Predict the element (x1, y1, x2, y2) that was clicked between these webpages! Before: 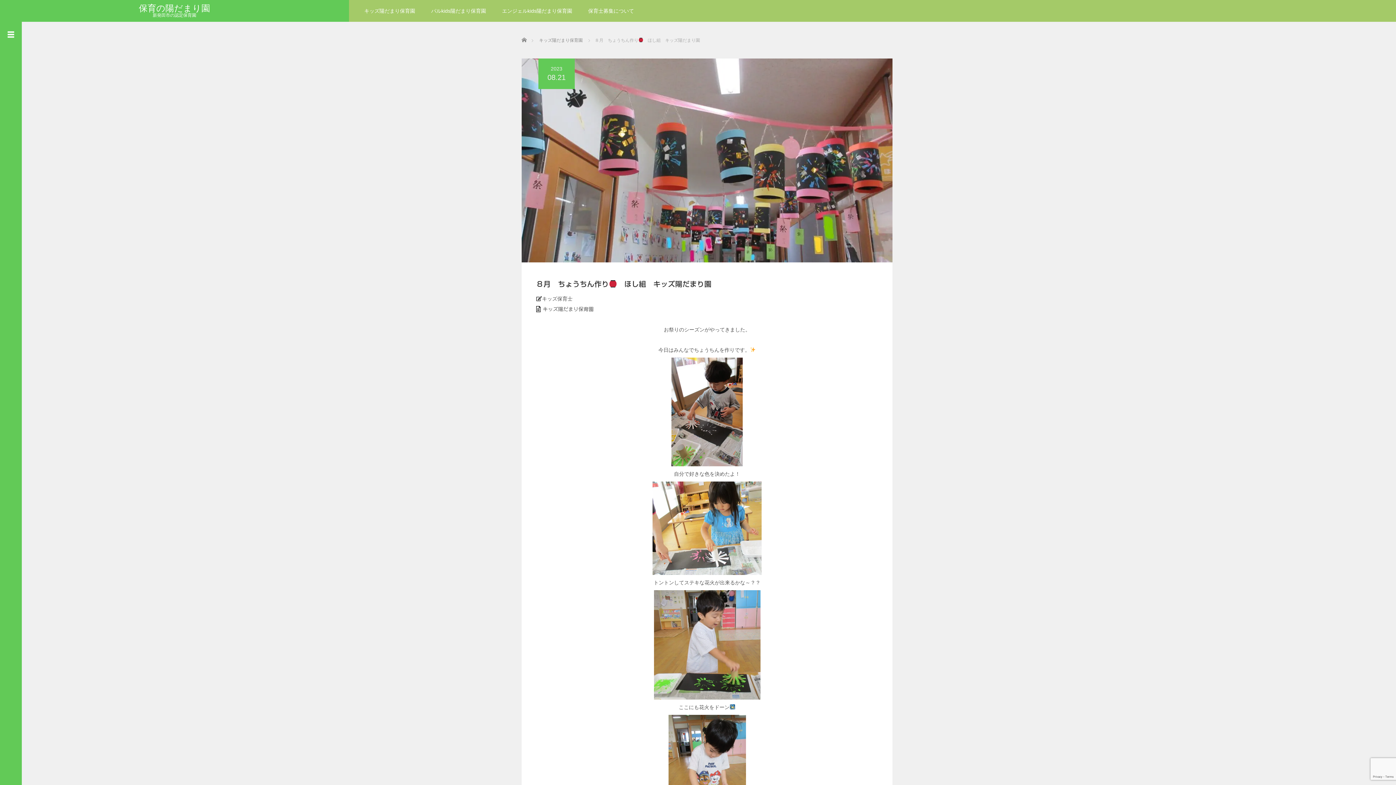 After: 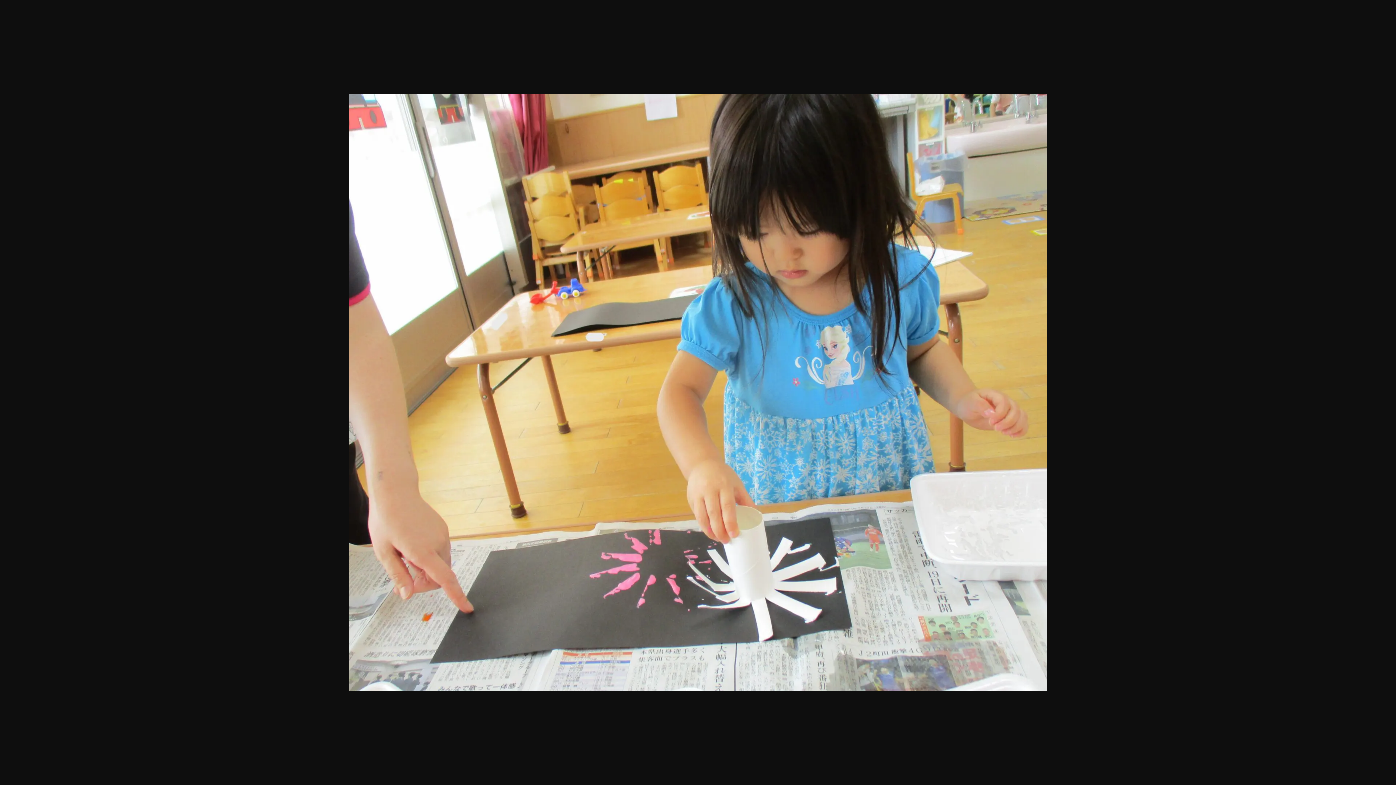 Action: bbox: (536, 481, 878, 575)